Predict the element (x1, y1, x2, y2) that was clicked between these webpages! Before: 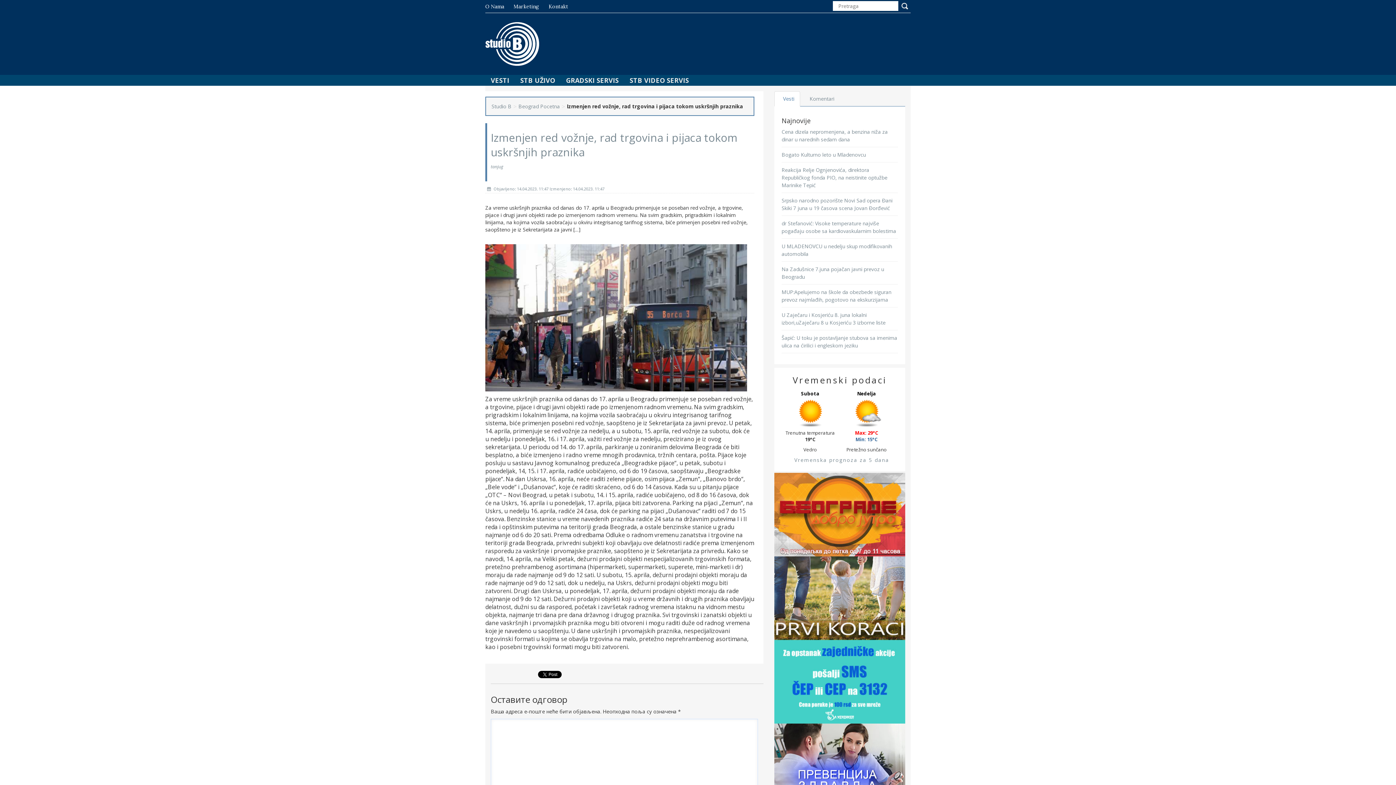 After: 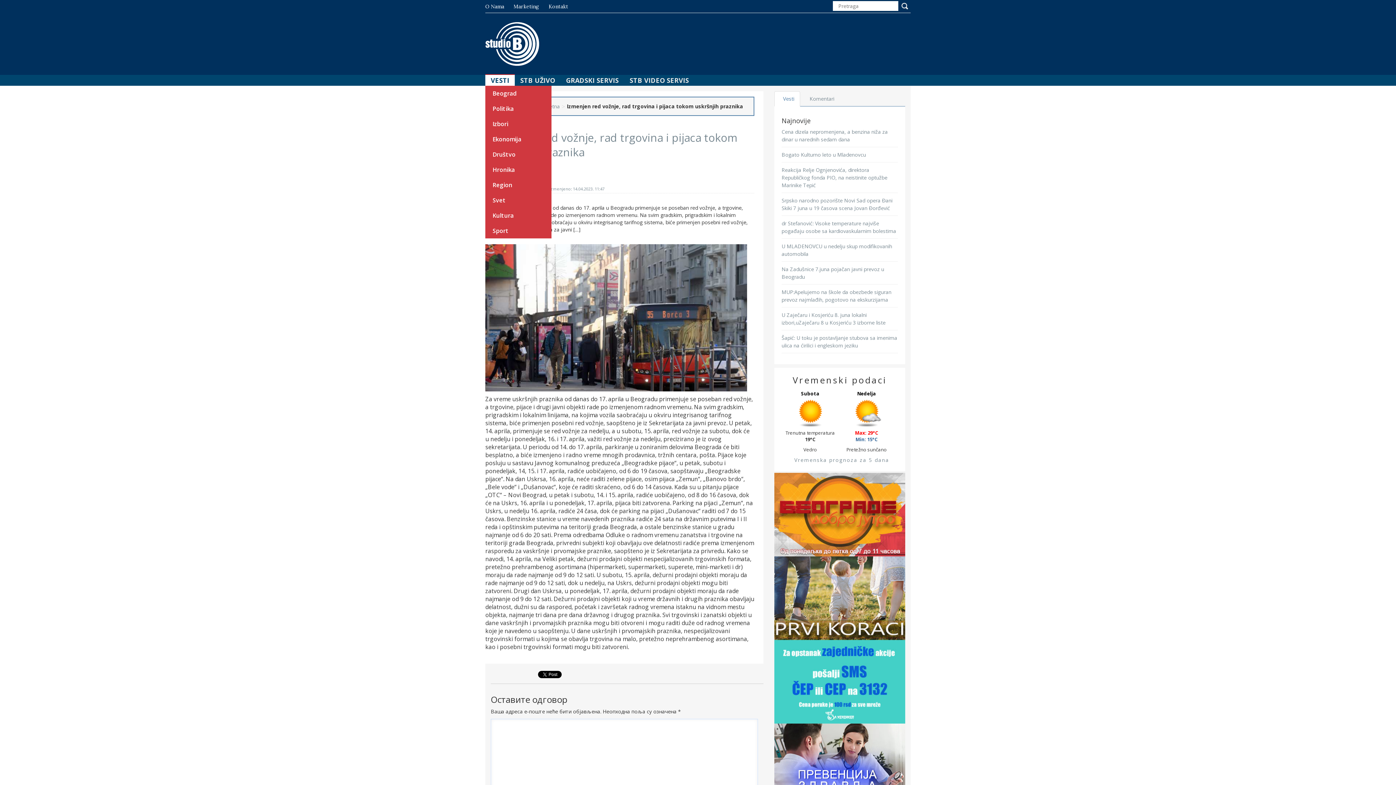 Action: label: VESTI bbox: (485, 74, 514, 86)